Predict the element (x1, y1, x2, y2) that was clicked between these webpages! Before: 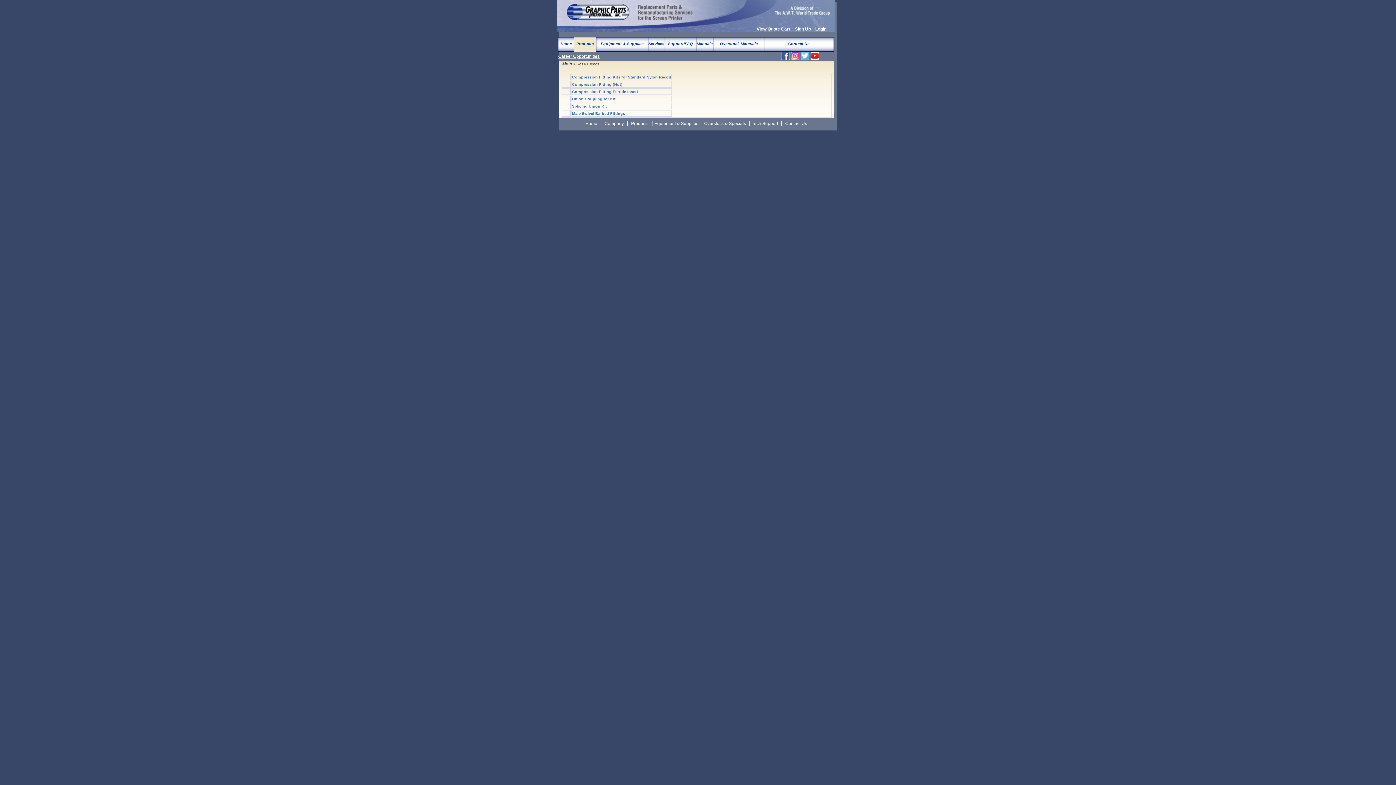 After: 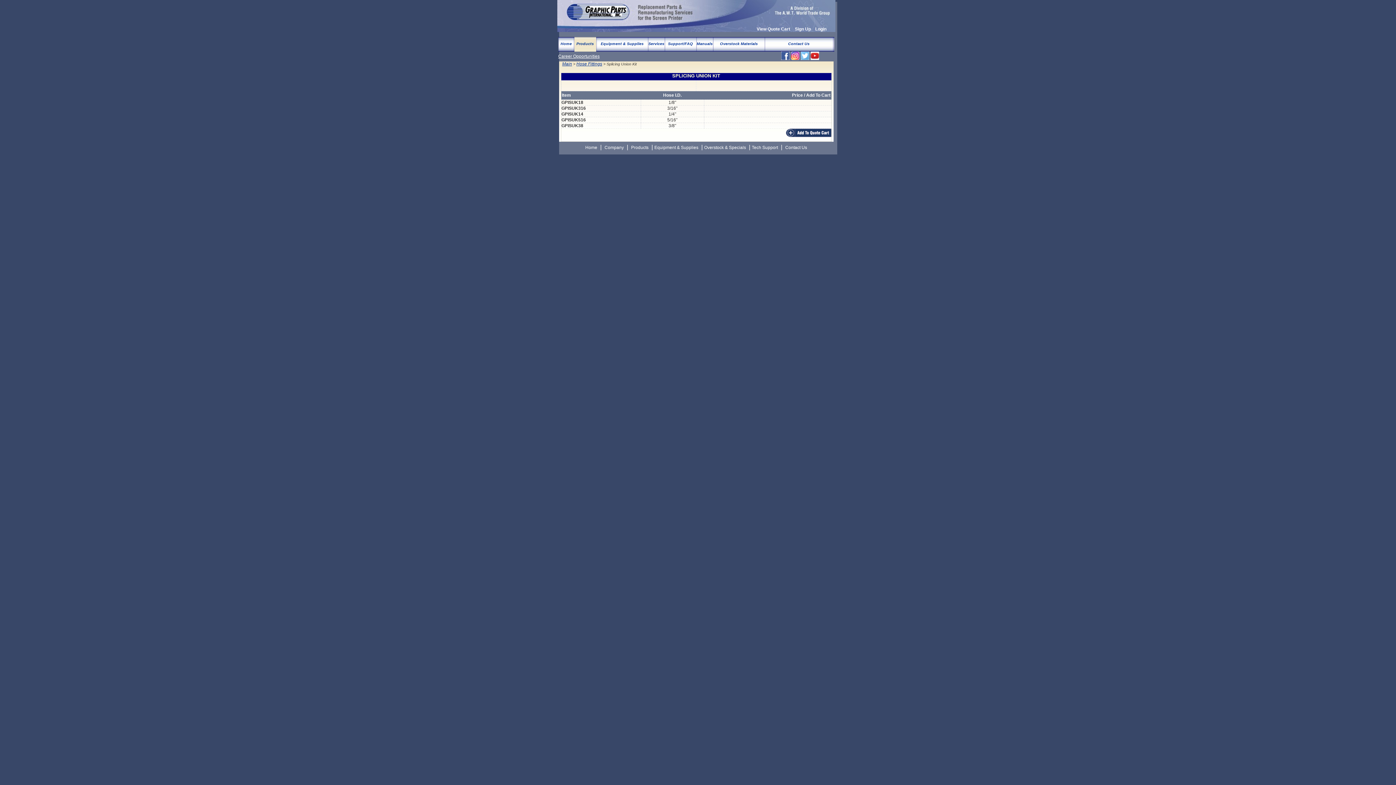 Action: label: Splicing Union Kit bbox: (572, 104, 607, 108)